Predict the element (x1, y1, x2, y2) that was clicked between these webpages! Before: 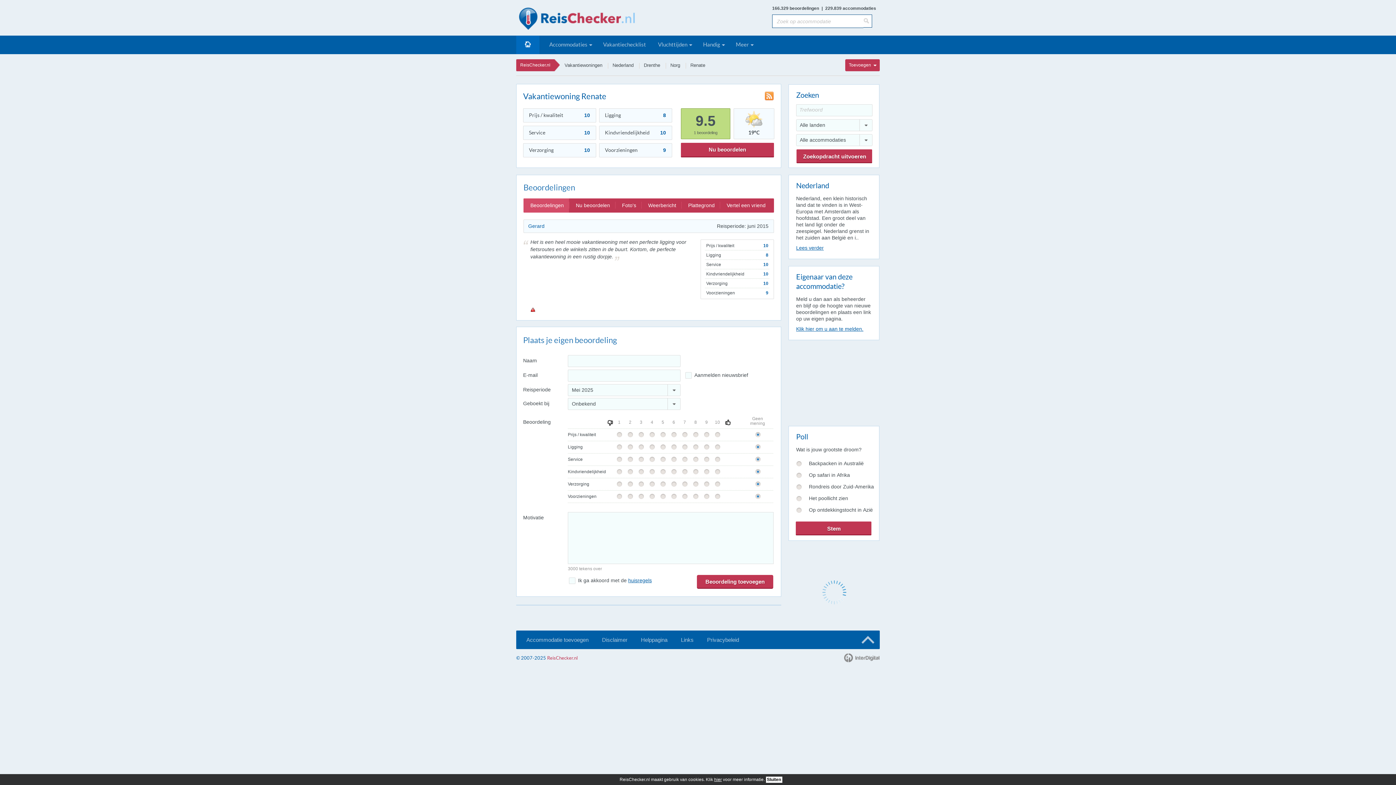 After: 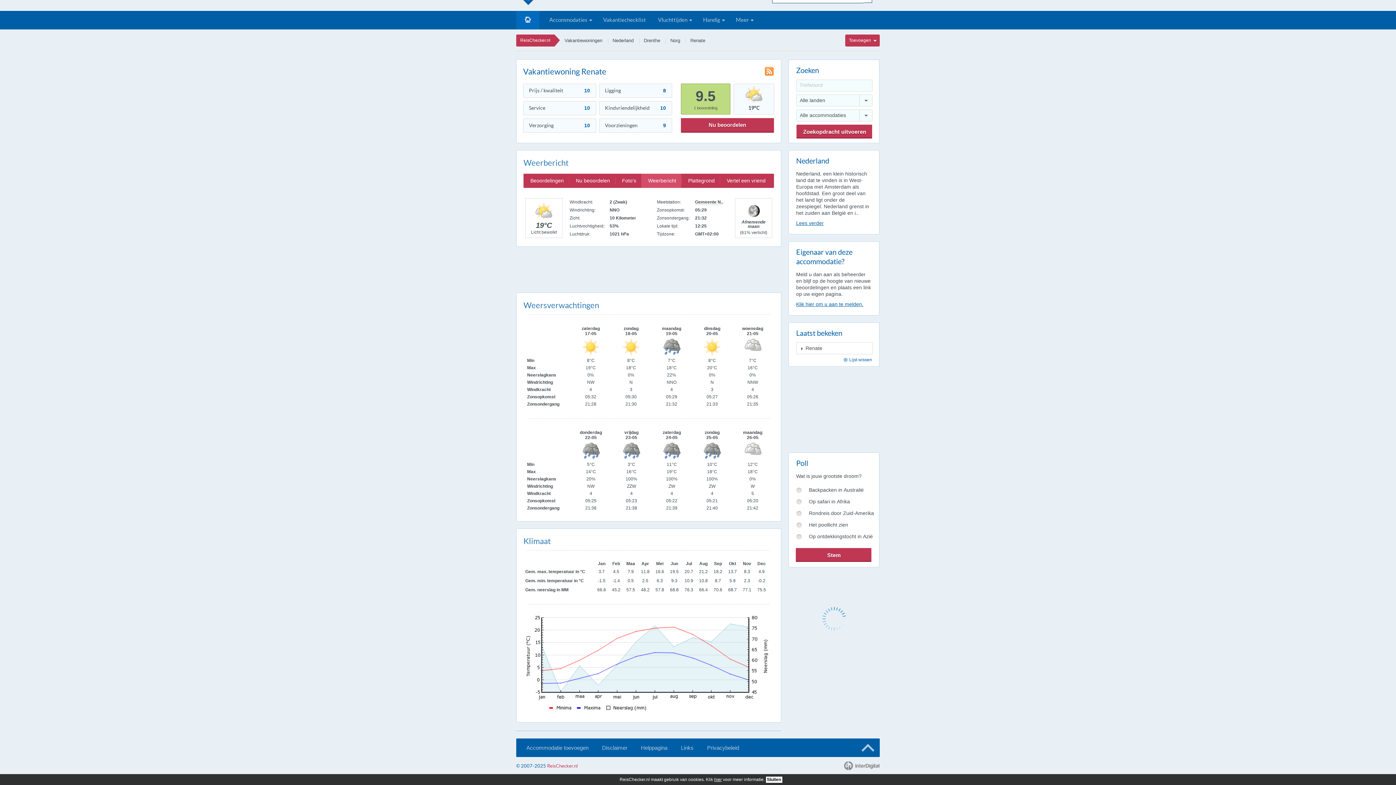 Action: bbox: (641, 198, 681, 212) label: Weerbericht